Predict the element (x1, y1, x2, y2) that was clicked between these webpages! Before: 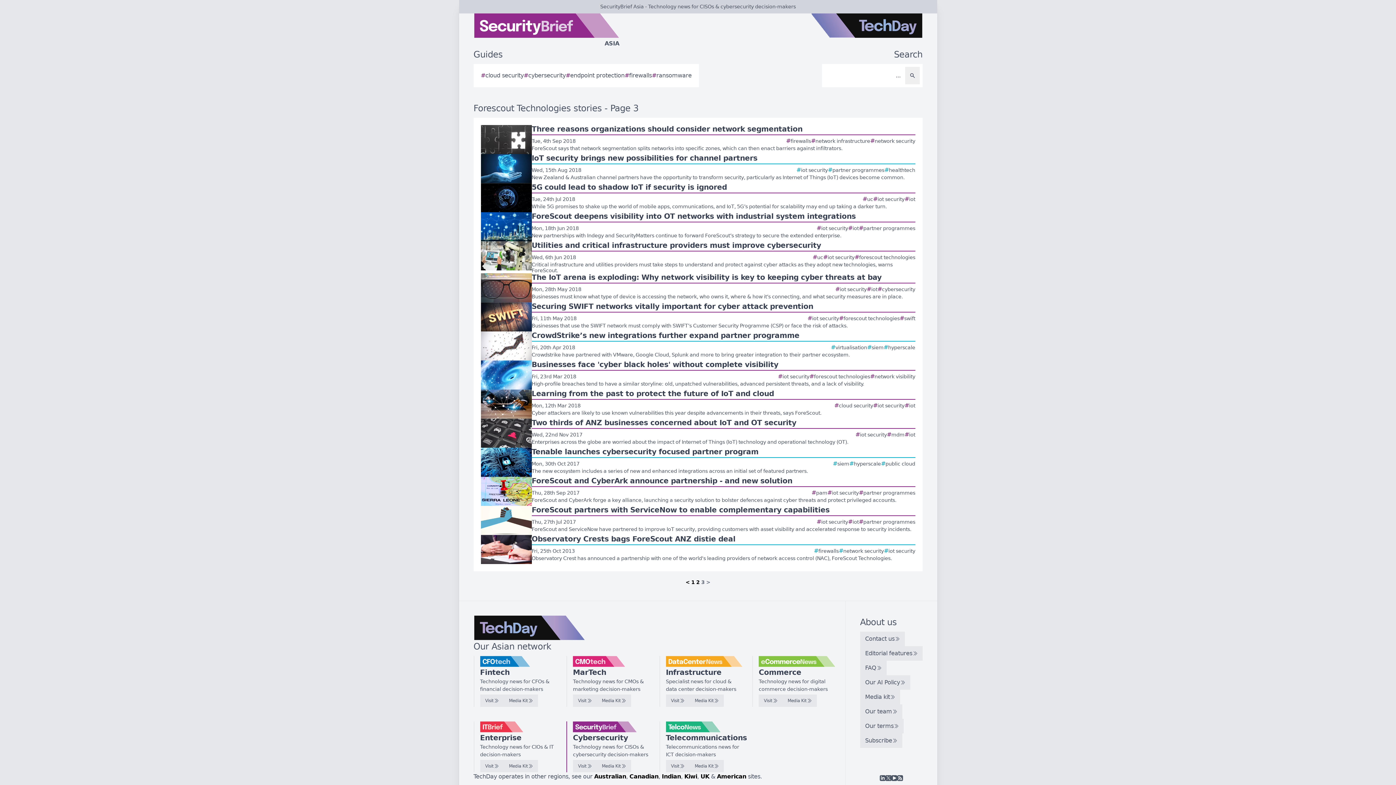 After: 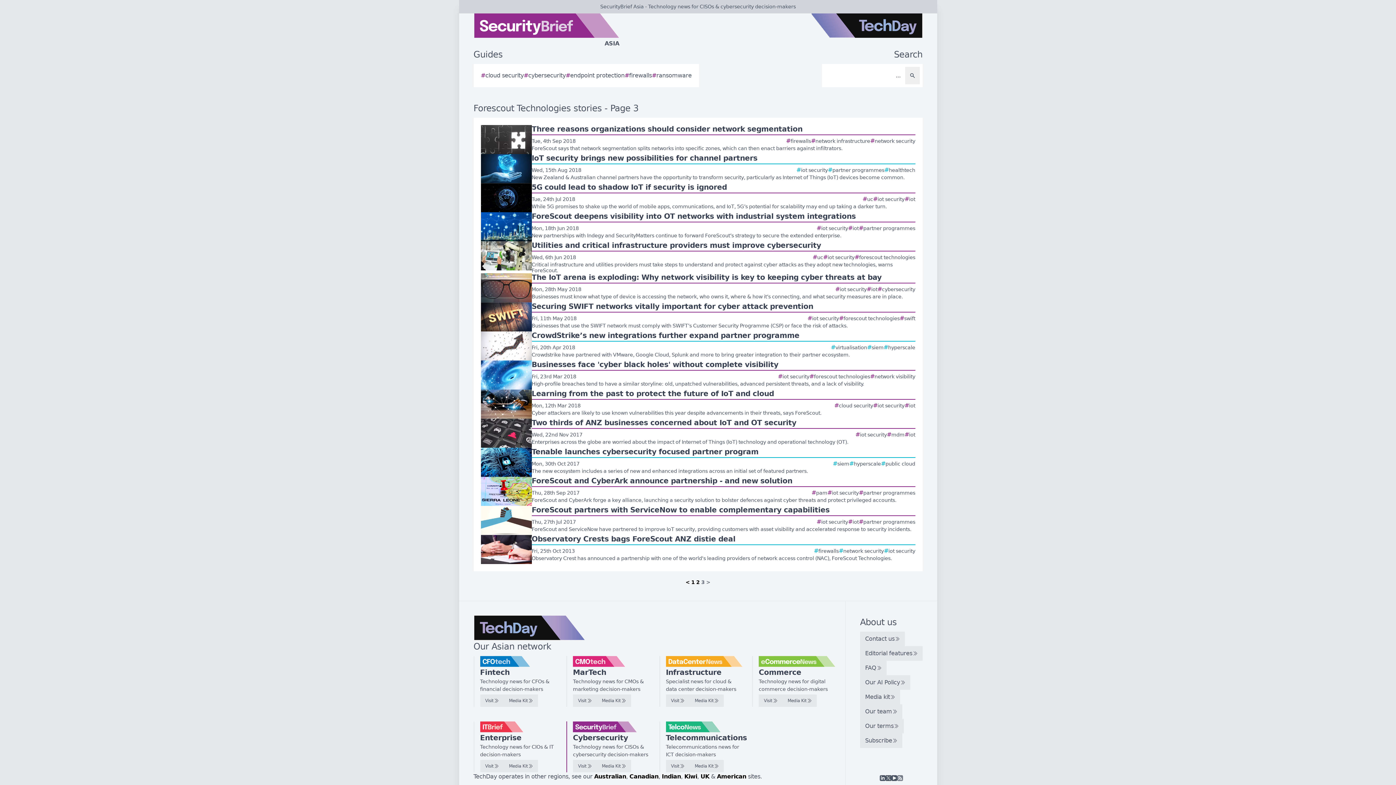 Action: bbox: (897, 775, 903, 781) label: RSS feed